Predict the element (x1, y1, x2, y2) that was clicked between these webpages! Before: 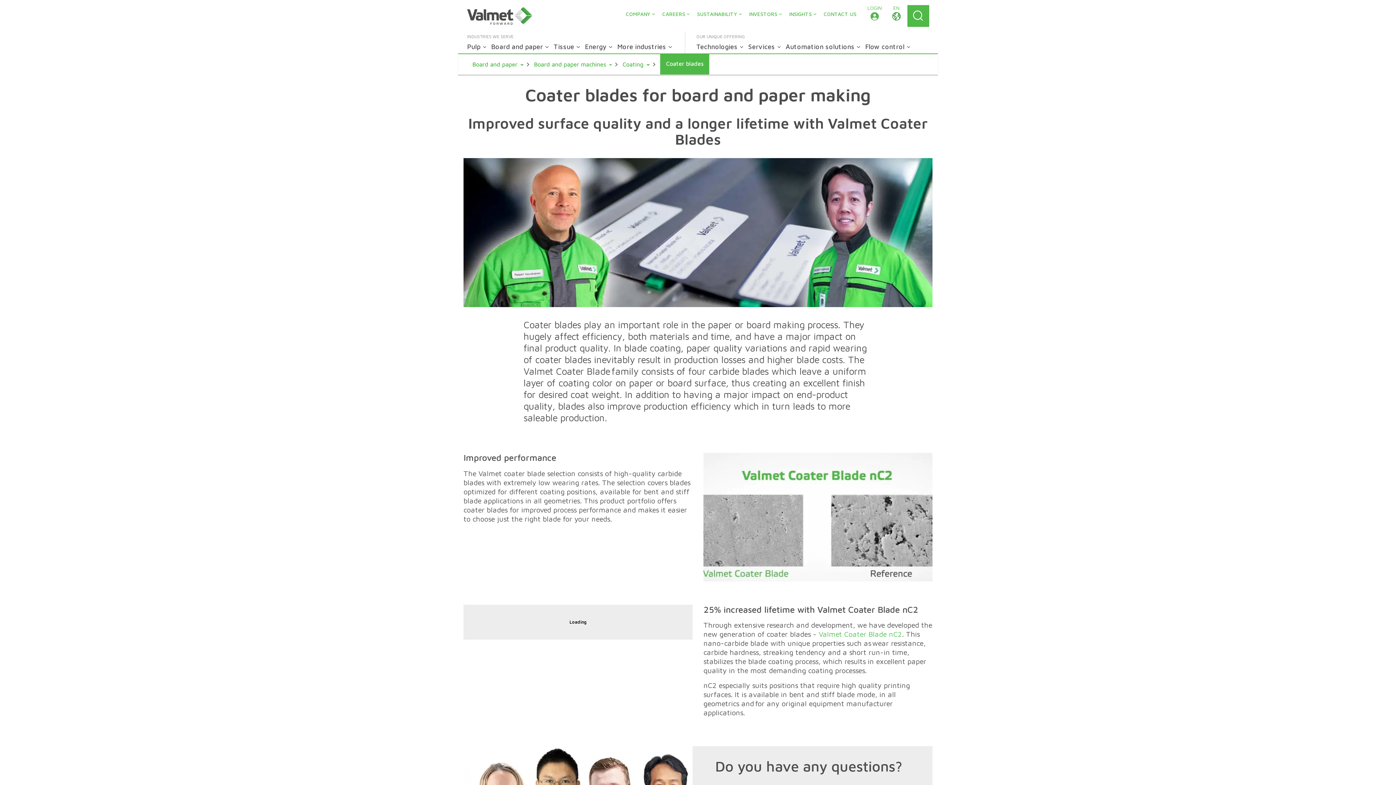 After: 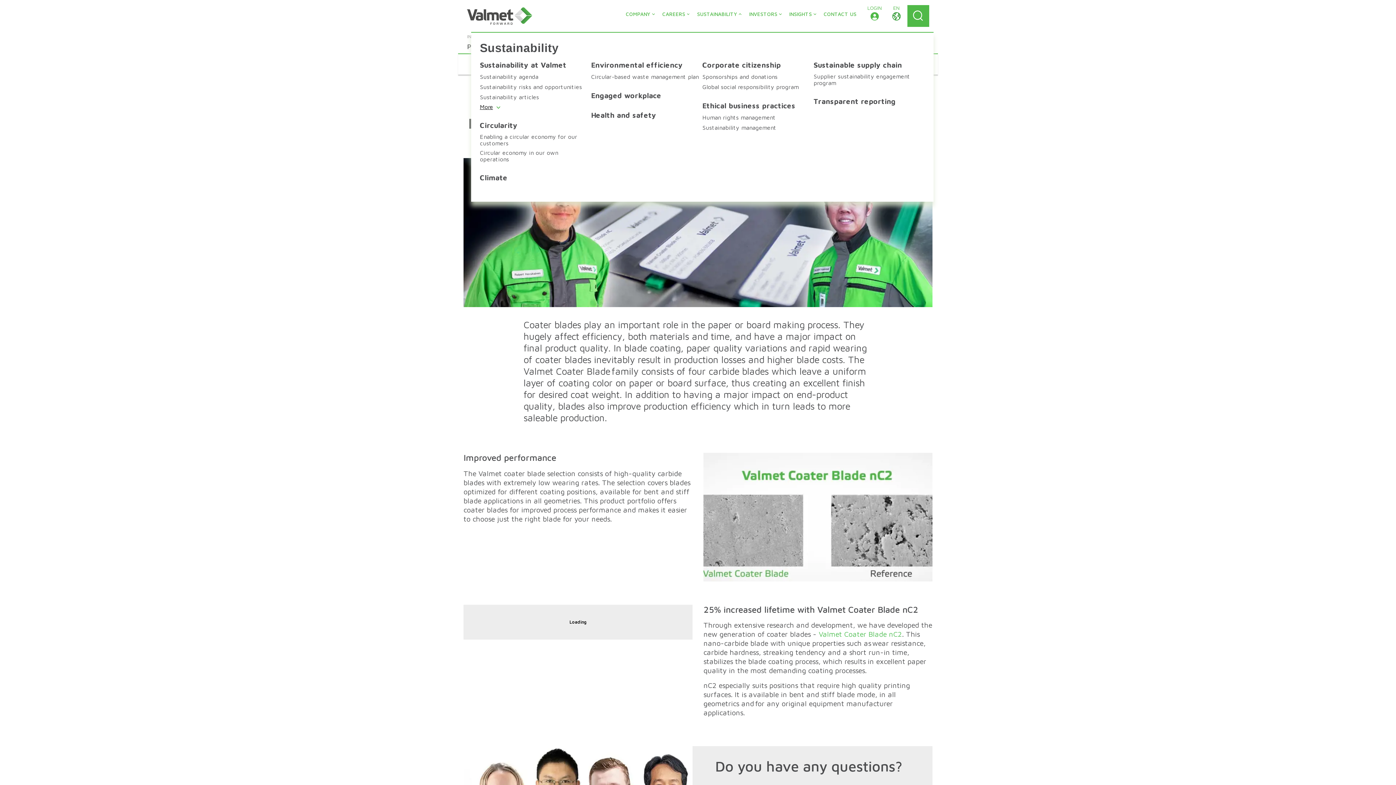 Action: bbox: (691, 9, 743, 18) label: SUSTAINABILITY